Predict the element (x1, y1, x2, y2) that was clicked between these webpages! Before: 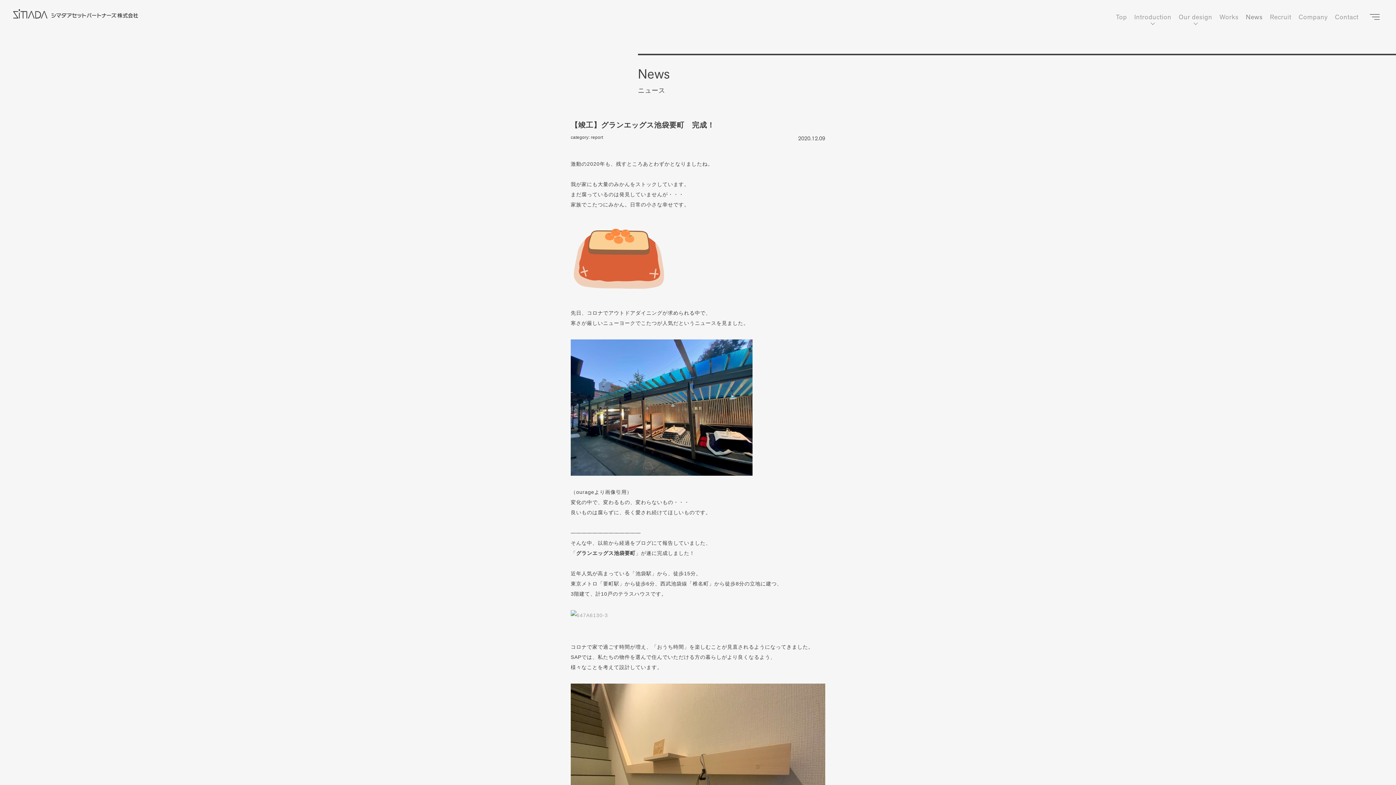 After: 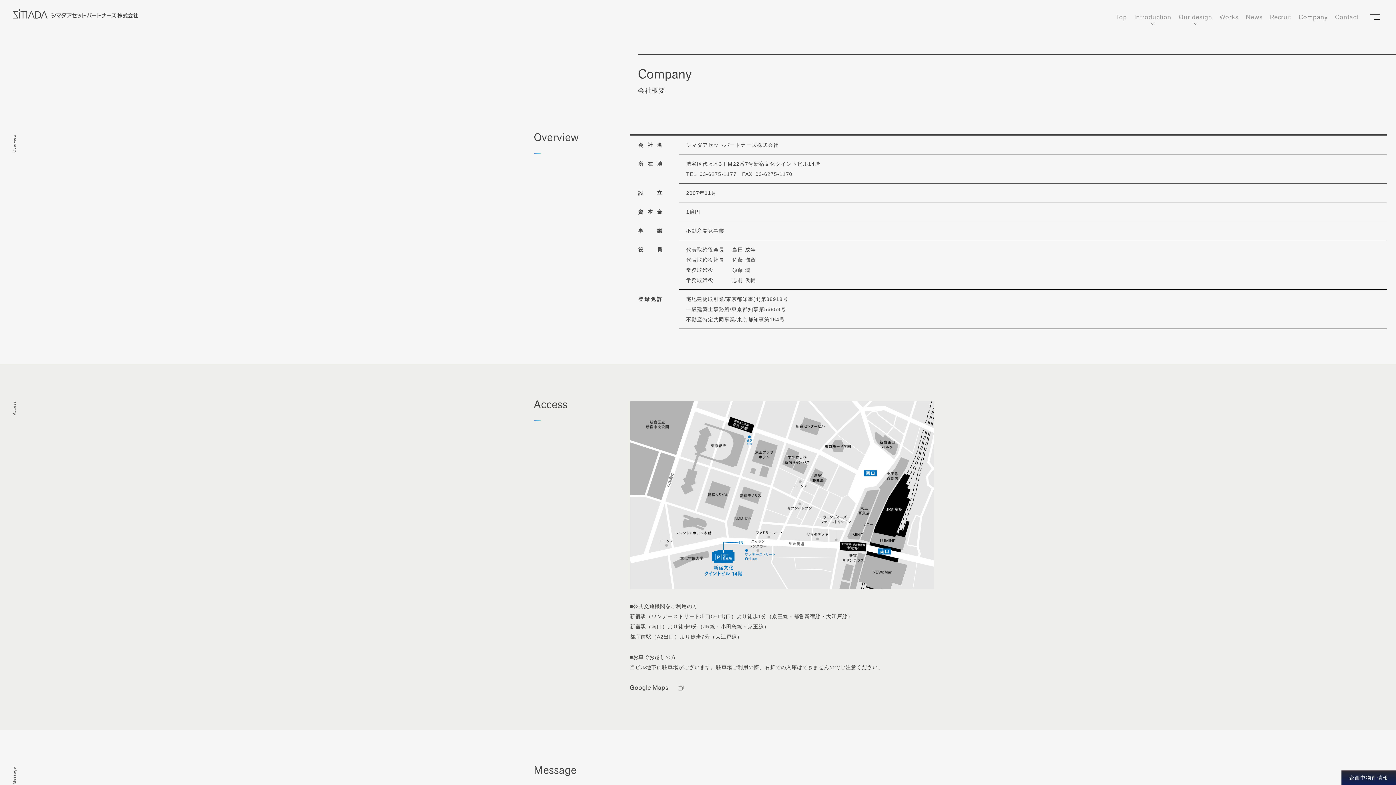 Action: bbox: (1295, 10, 1331, 24) label: Company